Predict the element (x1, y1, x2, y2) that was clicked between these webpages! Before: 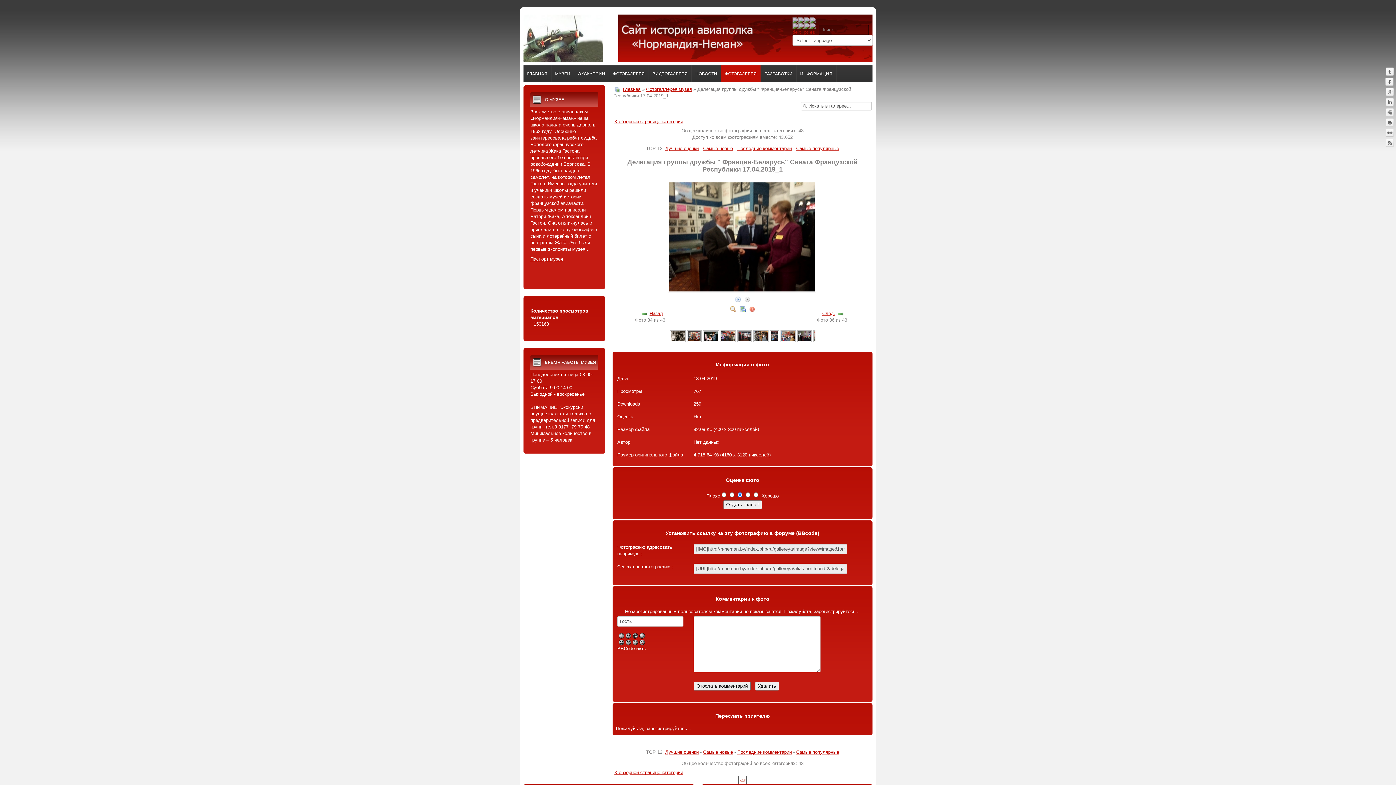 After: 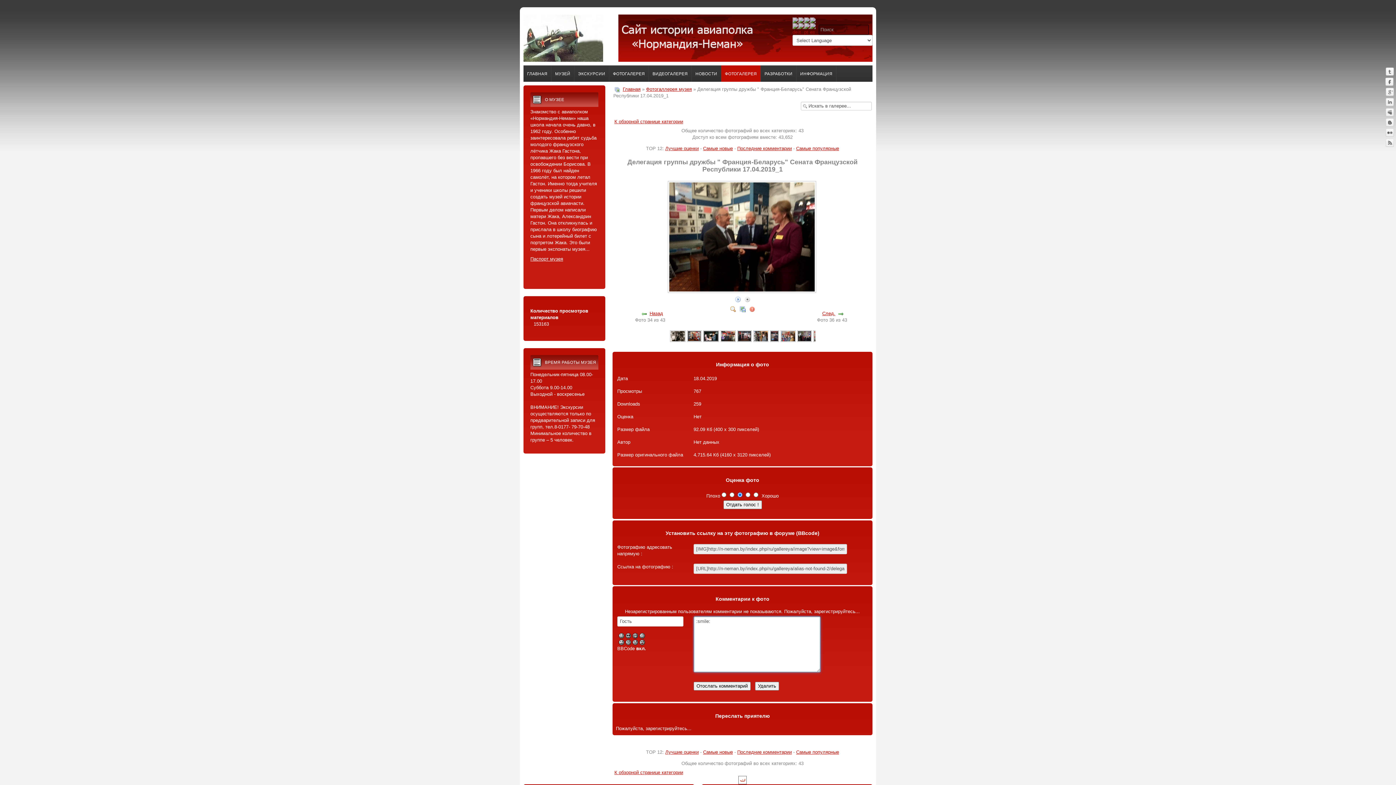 Action: bbox: (618, 633, 624, 638)